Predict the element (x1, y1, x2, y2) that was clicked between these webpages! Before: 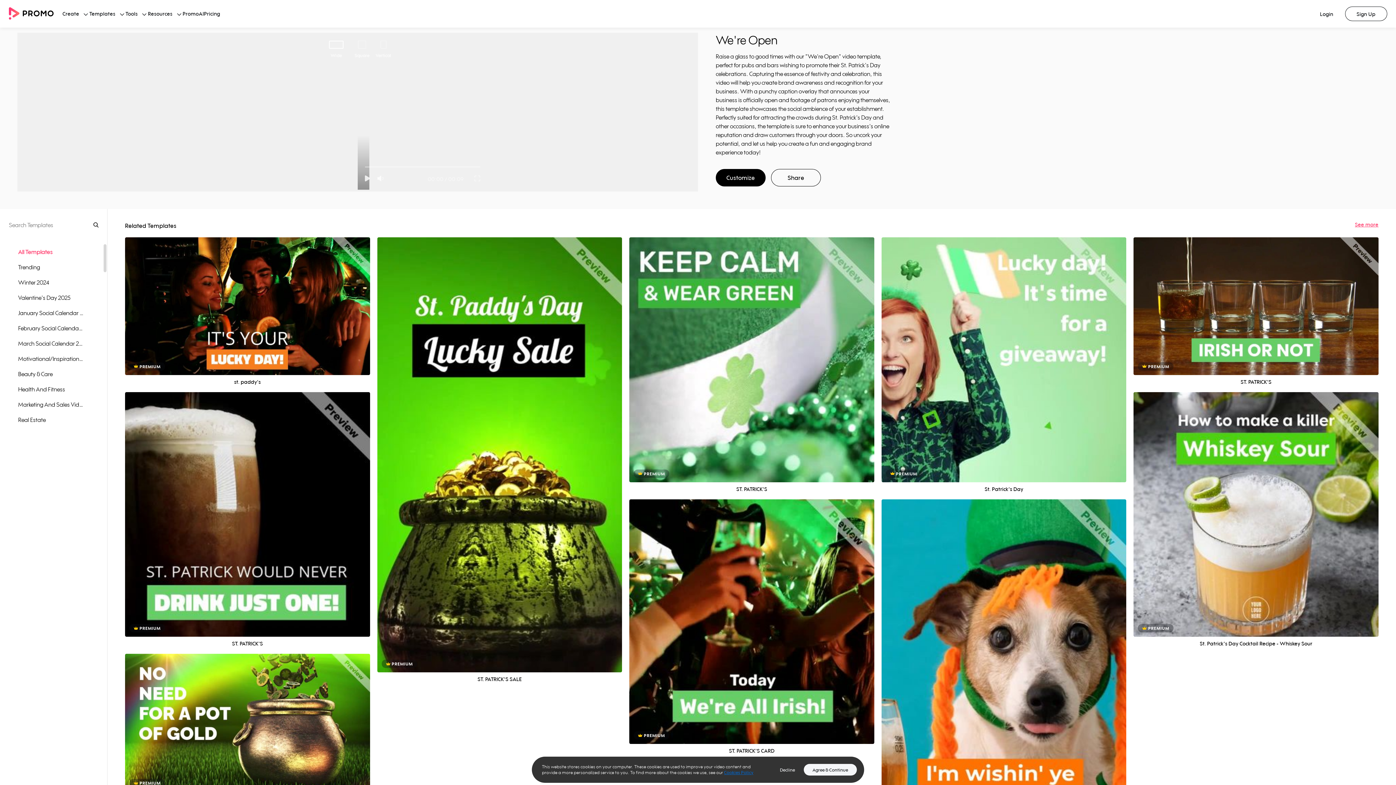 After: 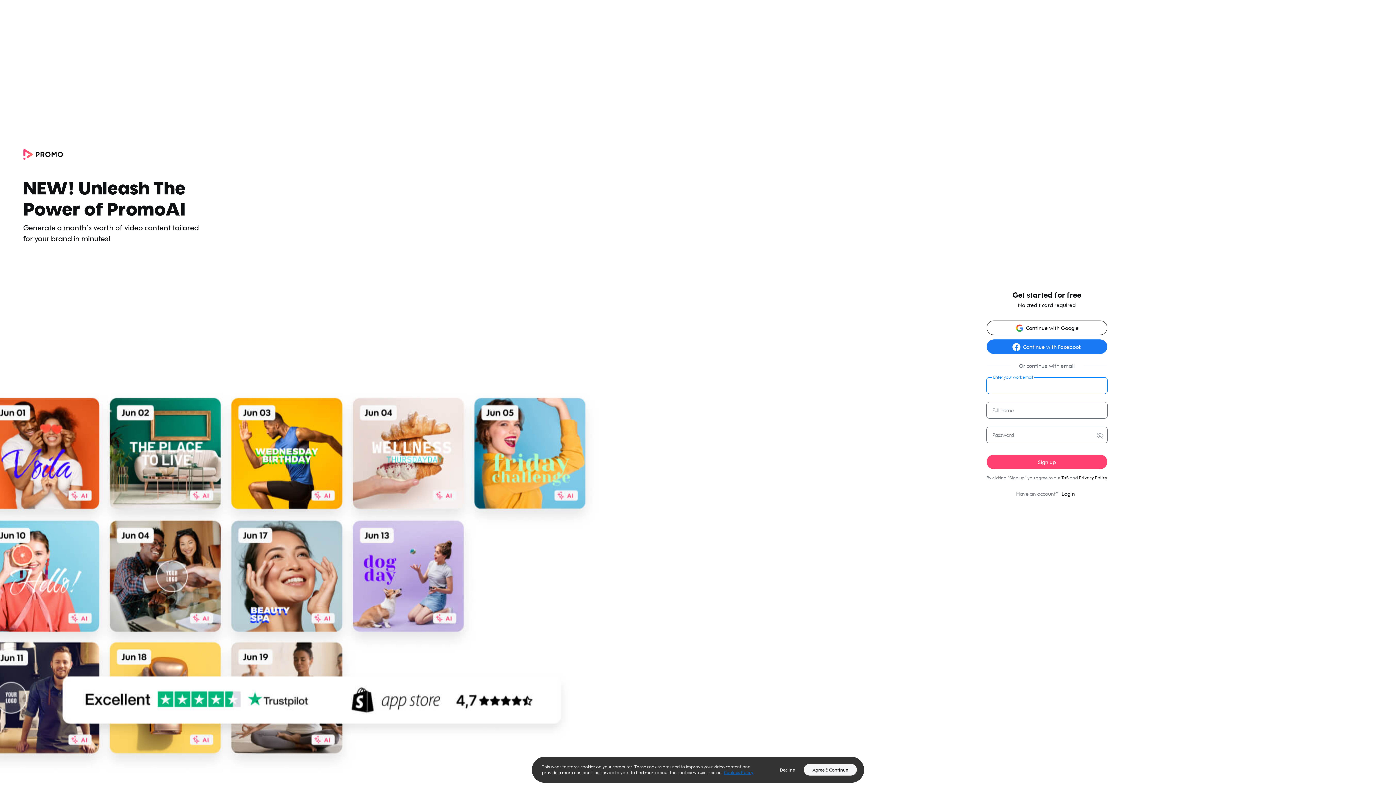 Action: bbox: (227, 308, 268, 320) label: Customize